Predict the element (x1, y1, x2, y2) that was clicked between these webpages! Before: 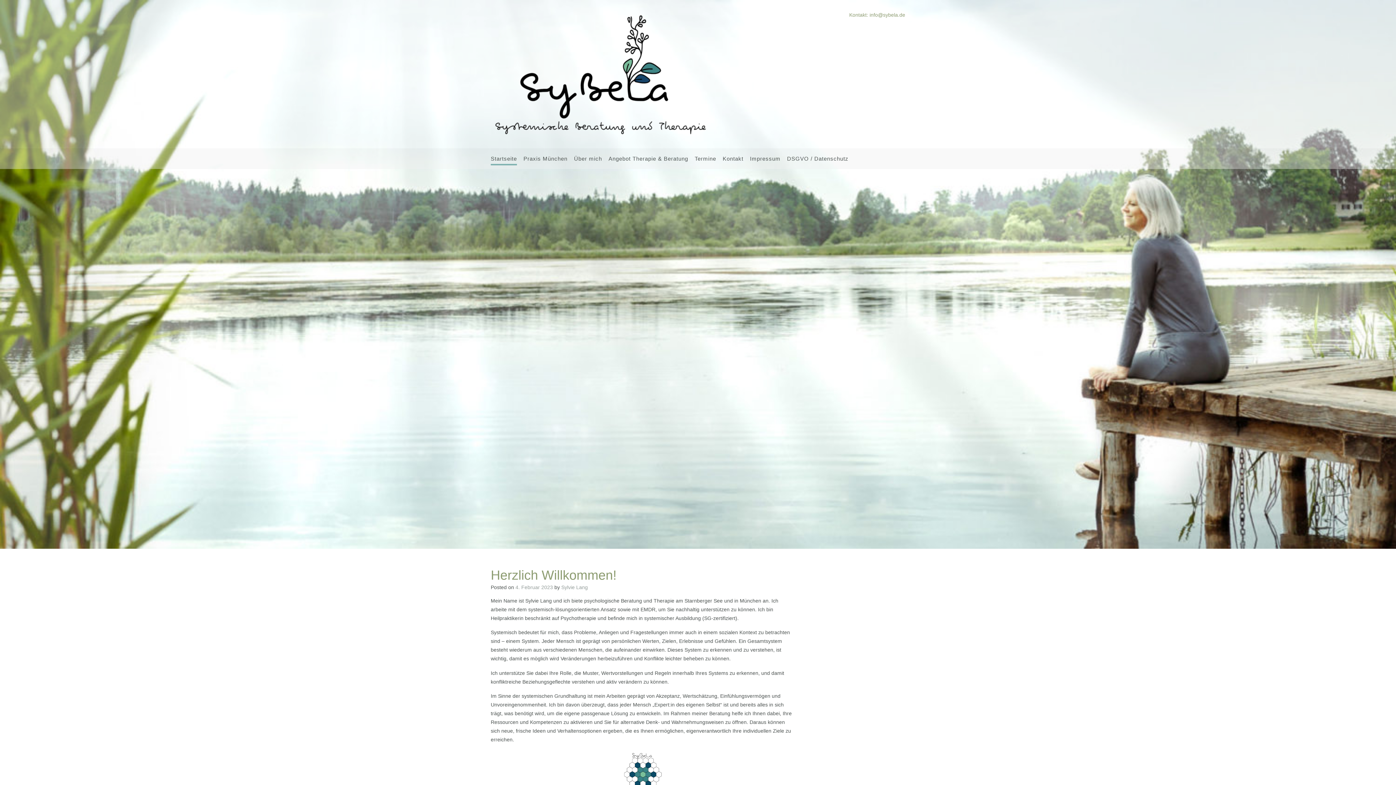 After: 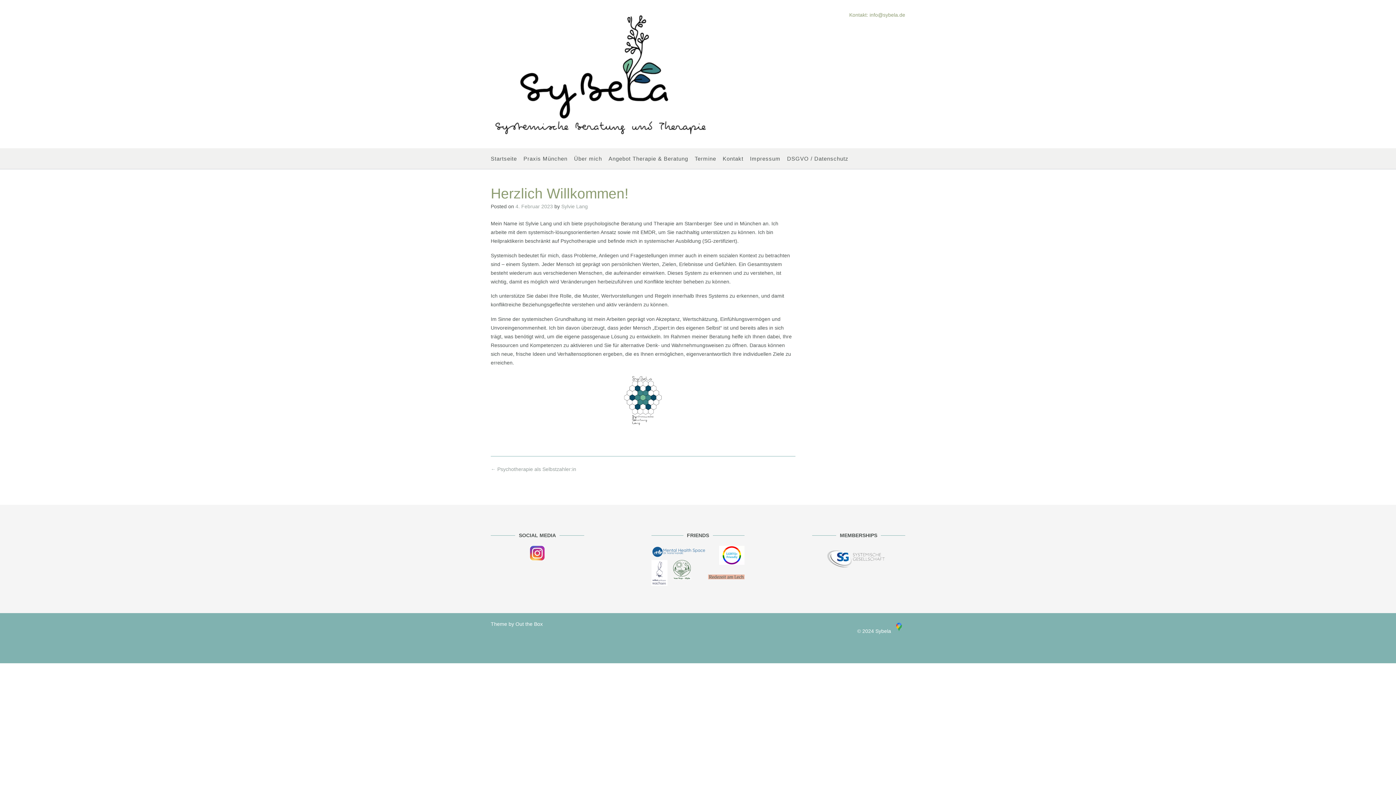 Action: label: 4. Februar 2023 bbox: (515, 584, 553, 590)